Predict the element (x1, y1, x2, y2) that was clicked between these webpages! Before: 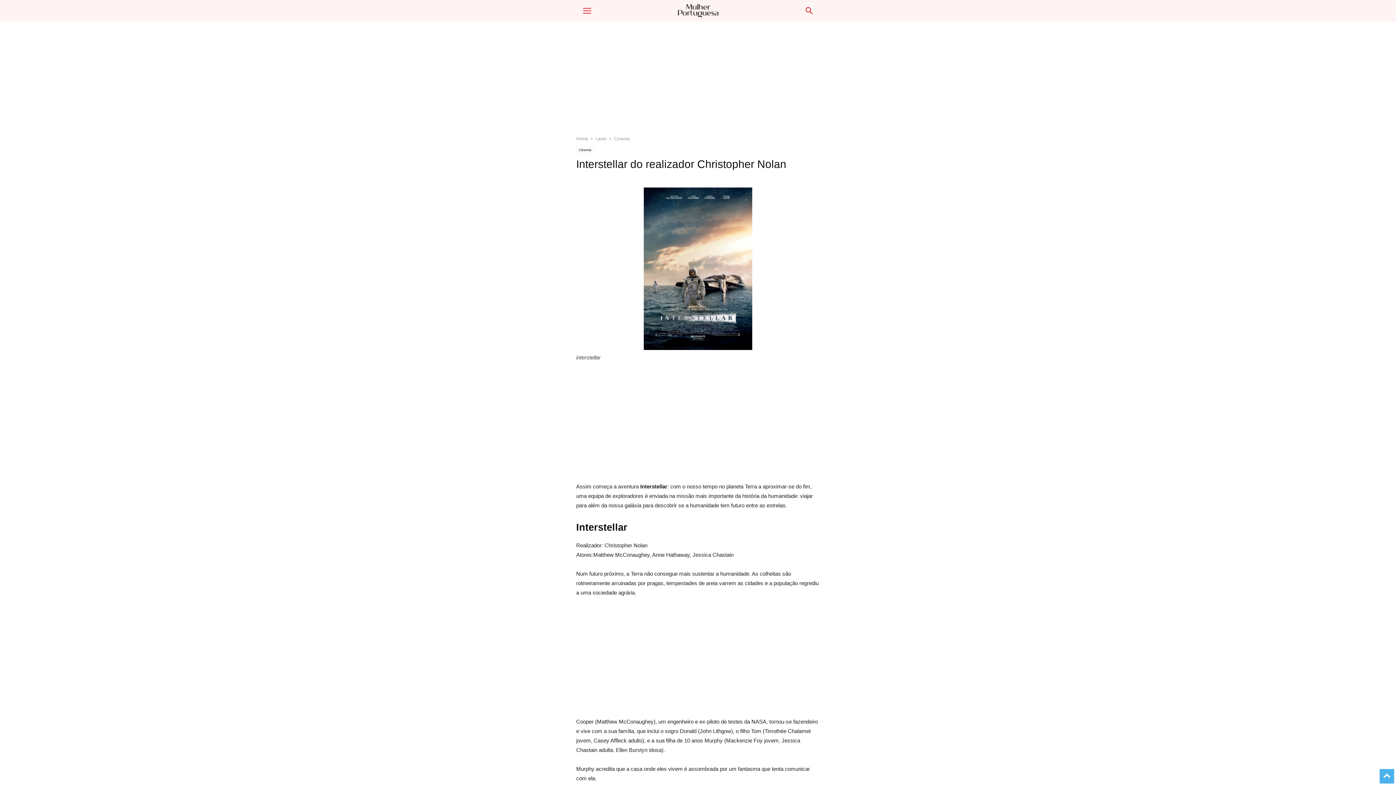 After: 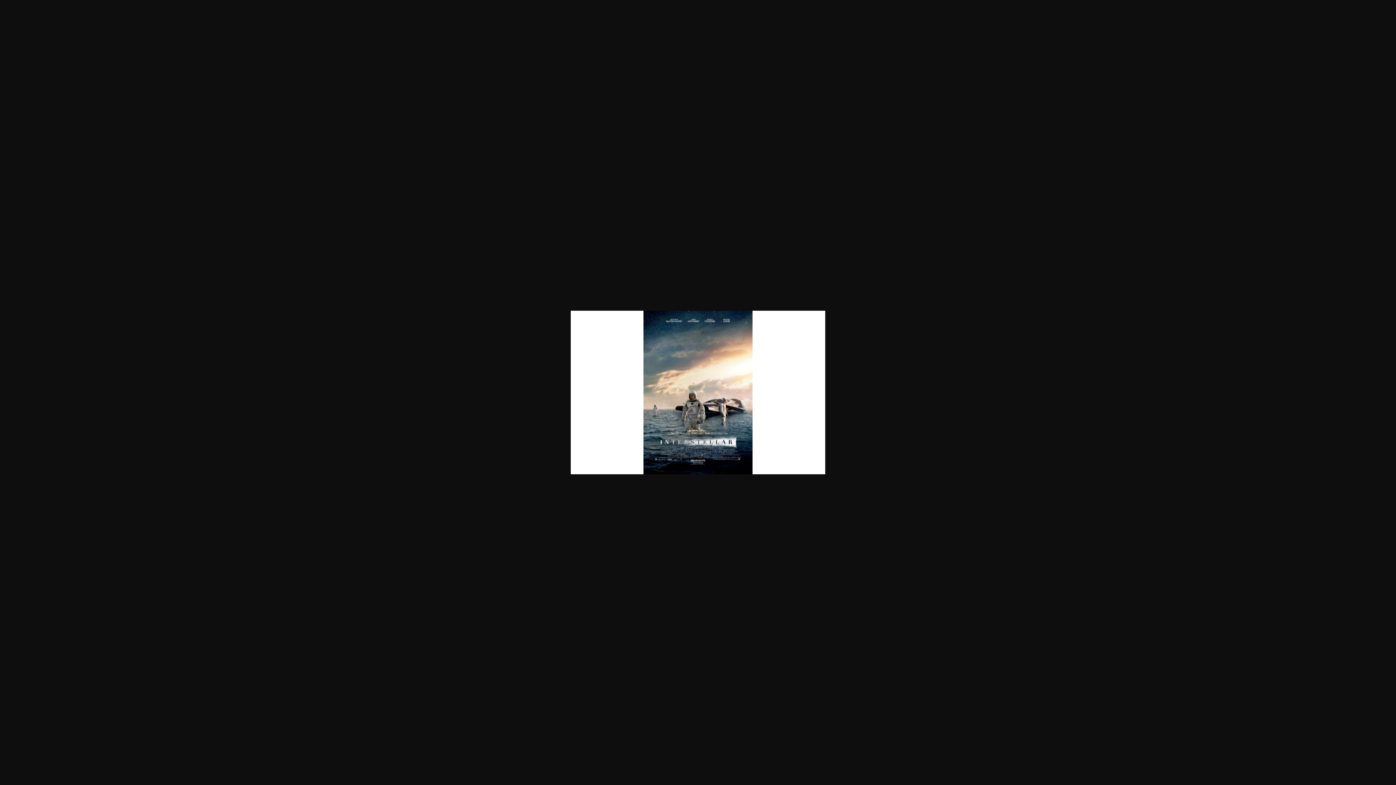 Action: bbox: (570, 345, 825, 351)